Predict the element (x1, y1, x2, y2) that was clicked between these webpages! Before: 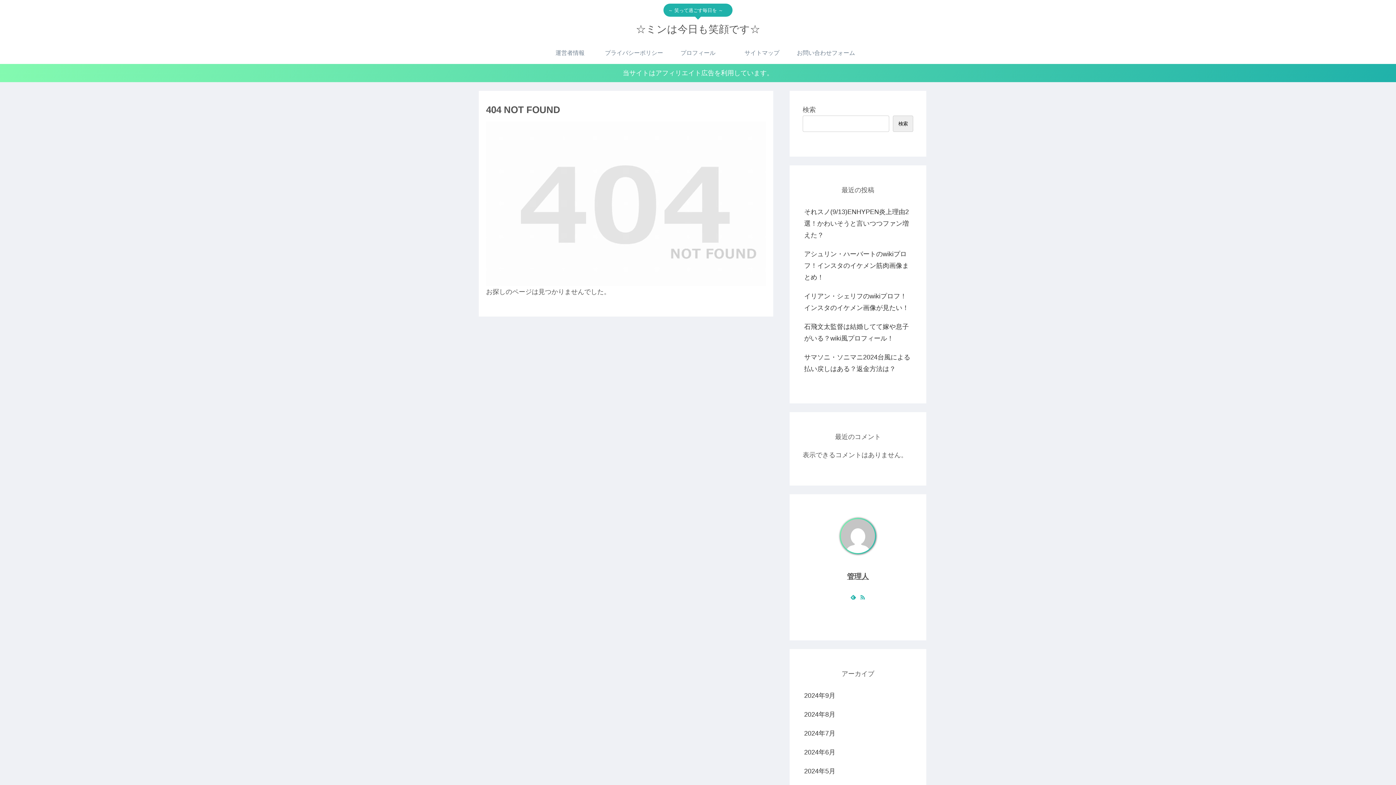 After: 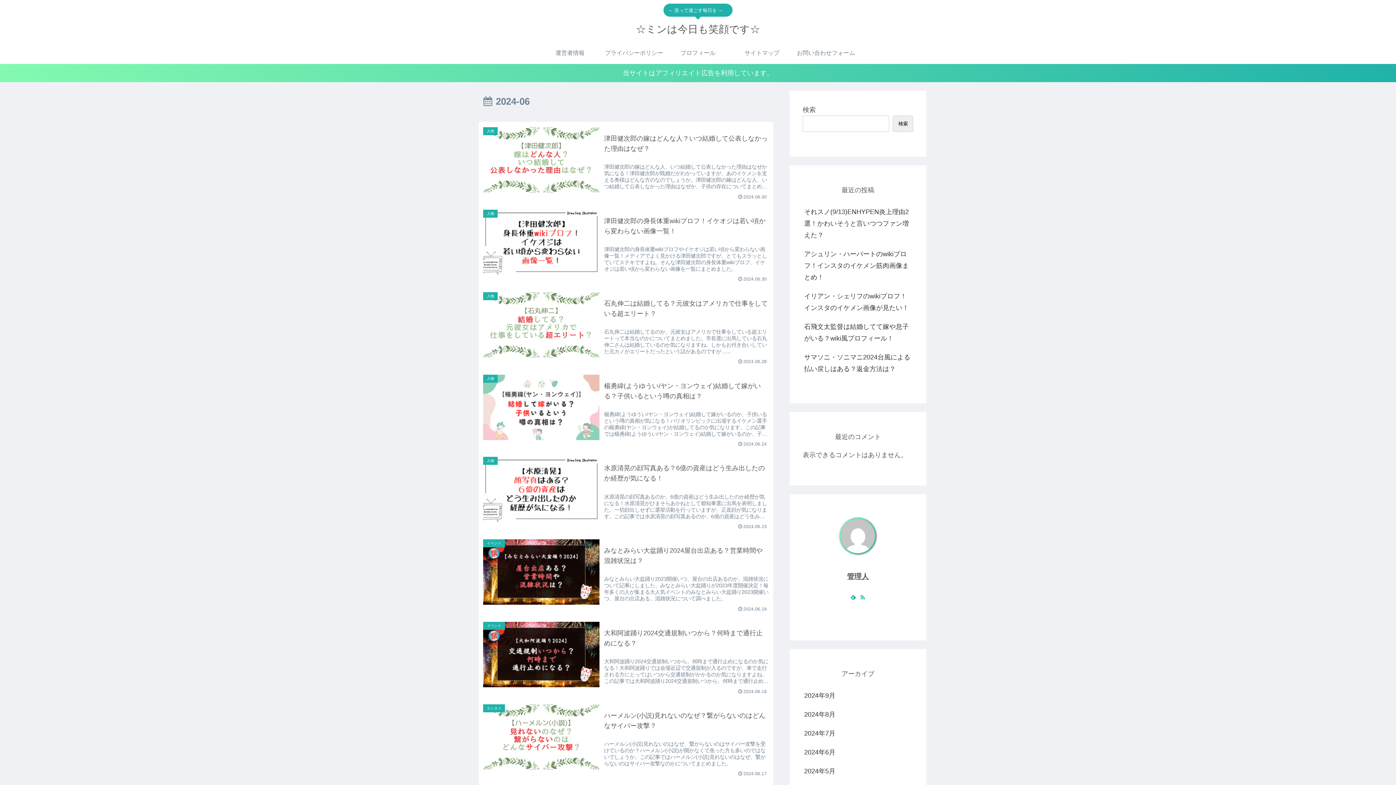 Action: label: 2024年6月 bbox: (802, 743, 913, 762)